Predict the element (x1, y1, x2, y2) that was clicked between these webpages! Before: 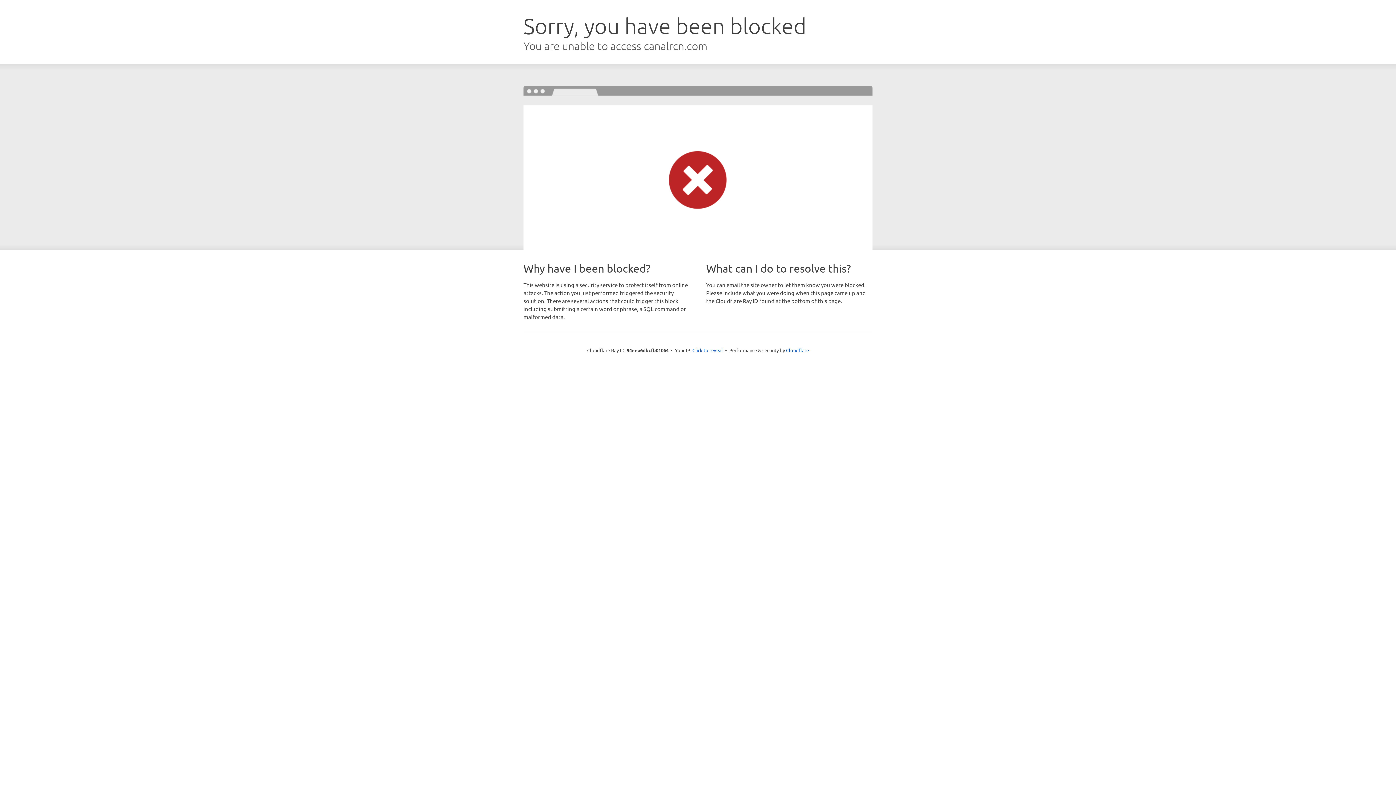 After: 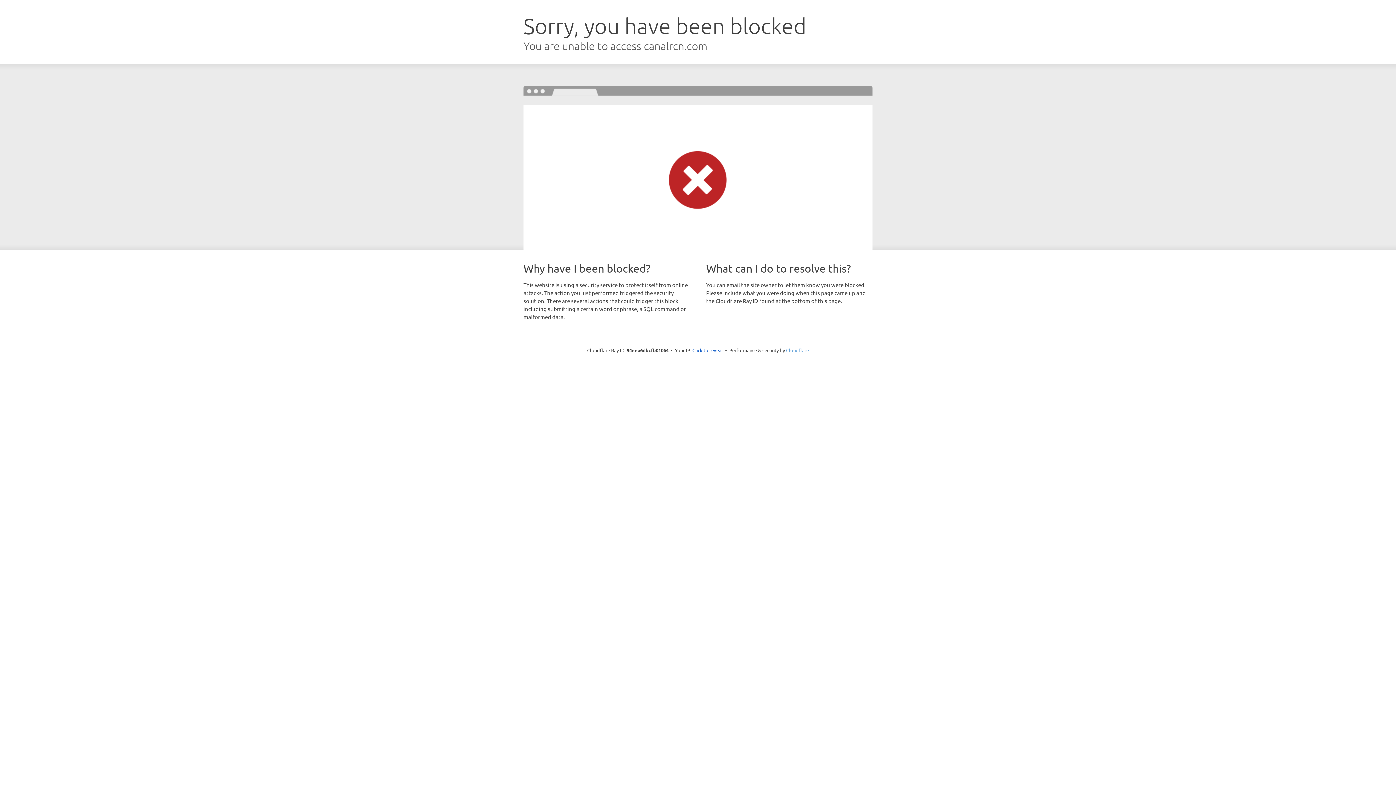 Action: bbox: (786, 347, 809, 353) label: Cloudflare